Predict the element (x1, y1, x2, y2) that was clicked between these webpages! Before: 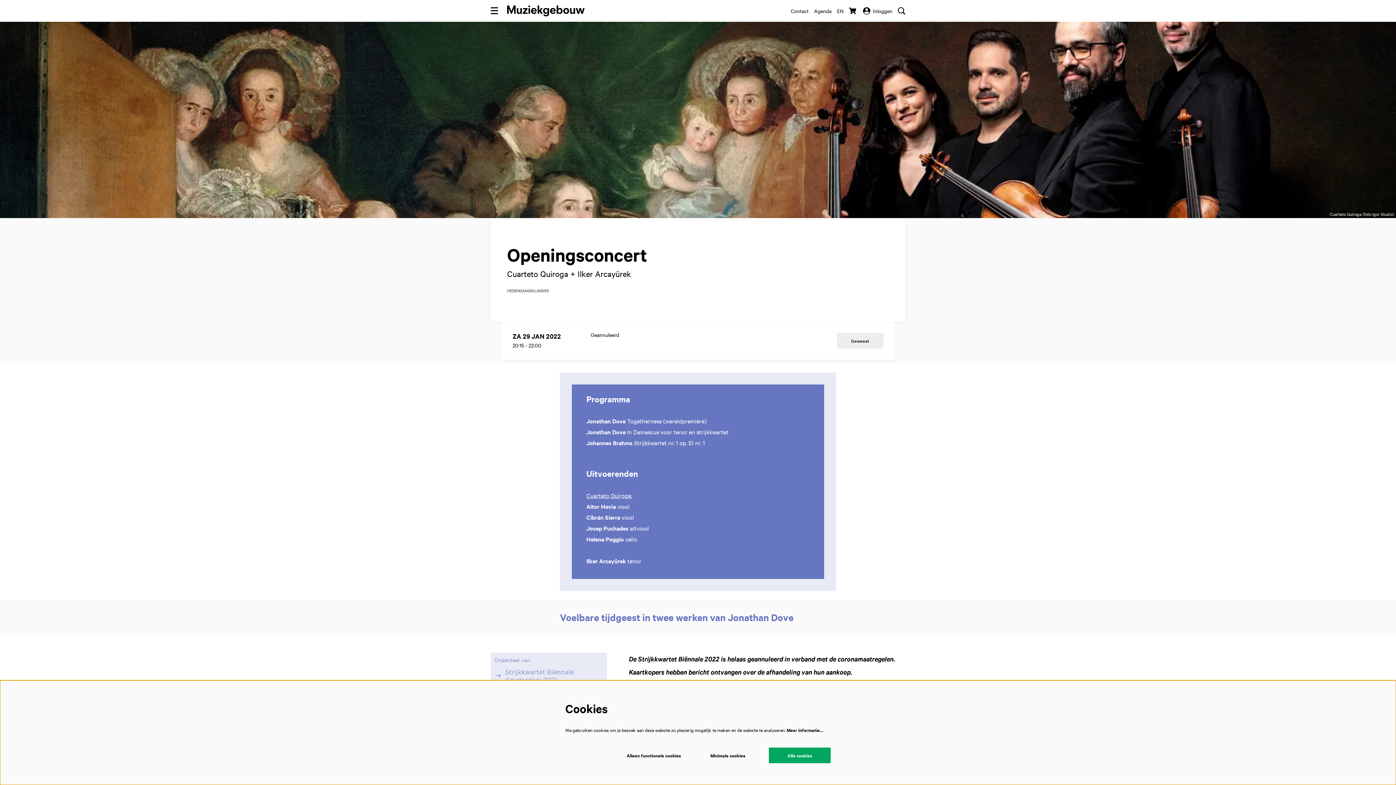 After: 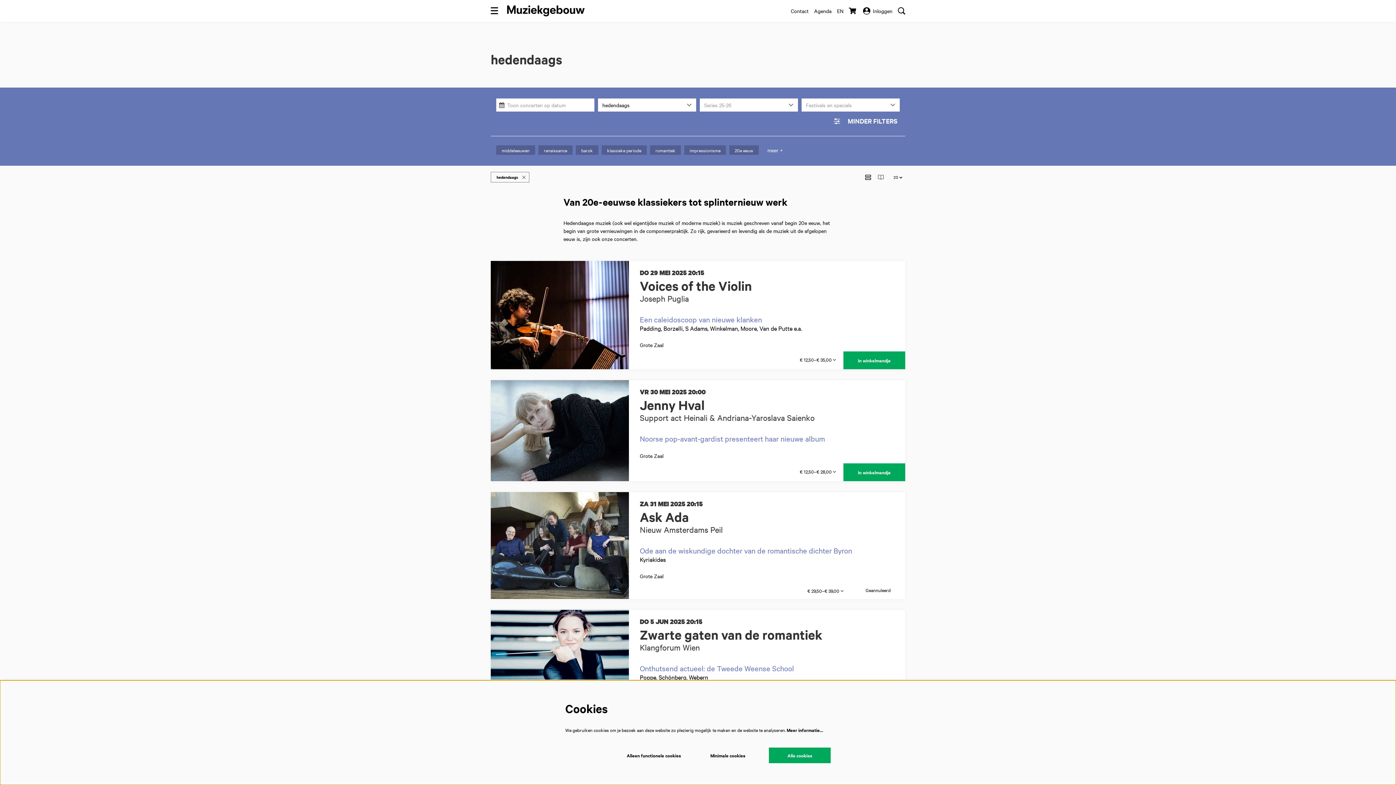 Action: bbox: (507, 288, 532, 293) label: HEDENDAAGS